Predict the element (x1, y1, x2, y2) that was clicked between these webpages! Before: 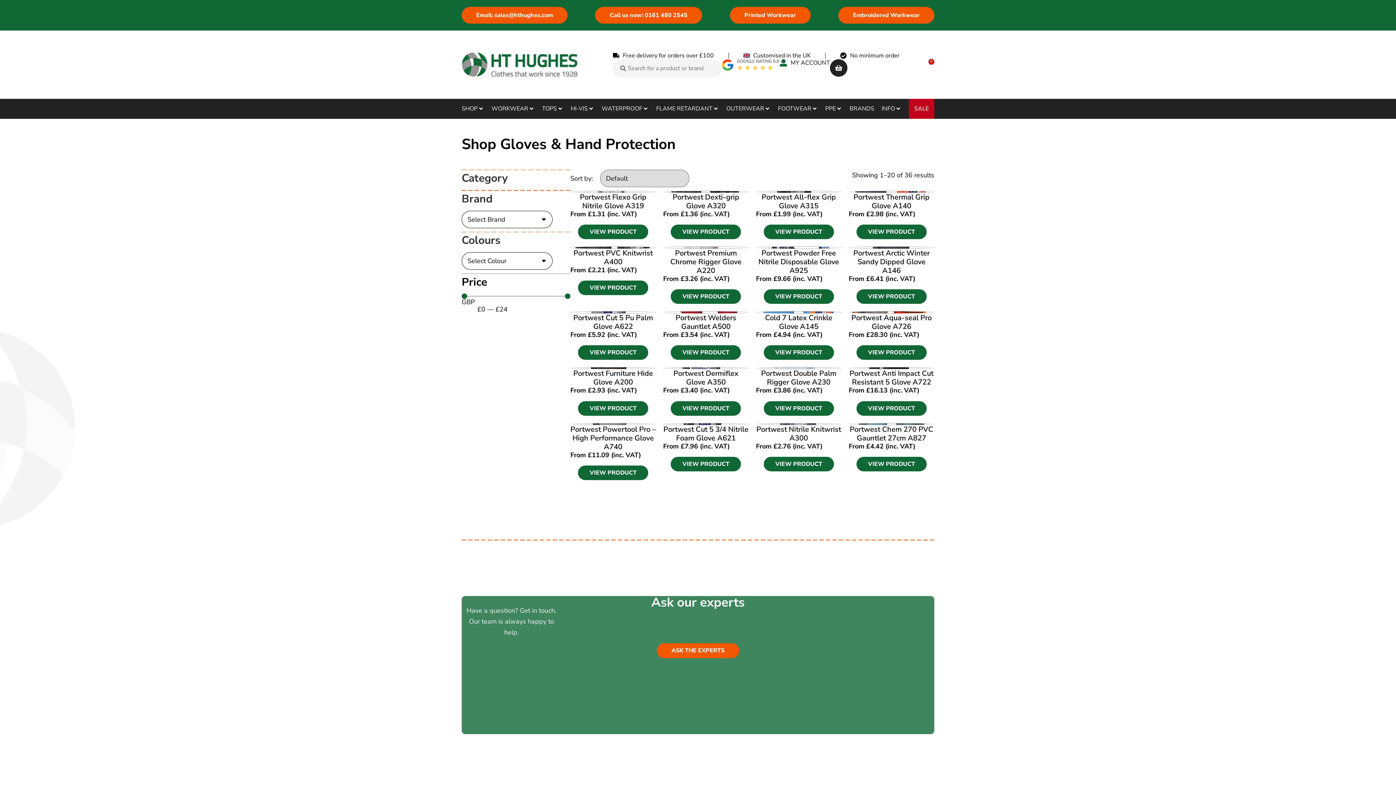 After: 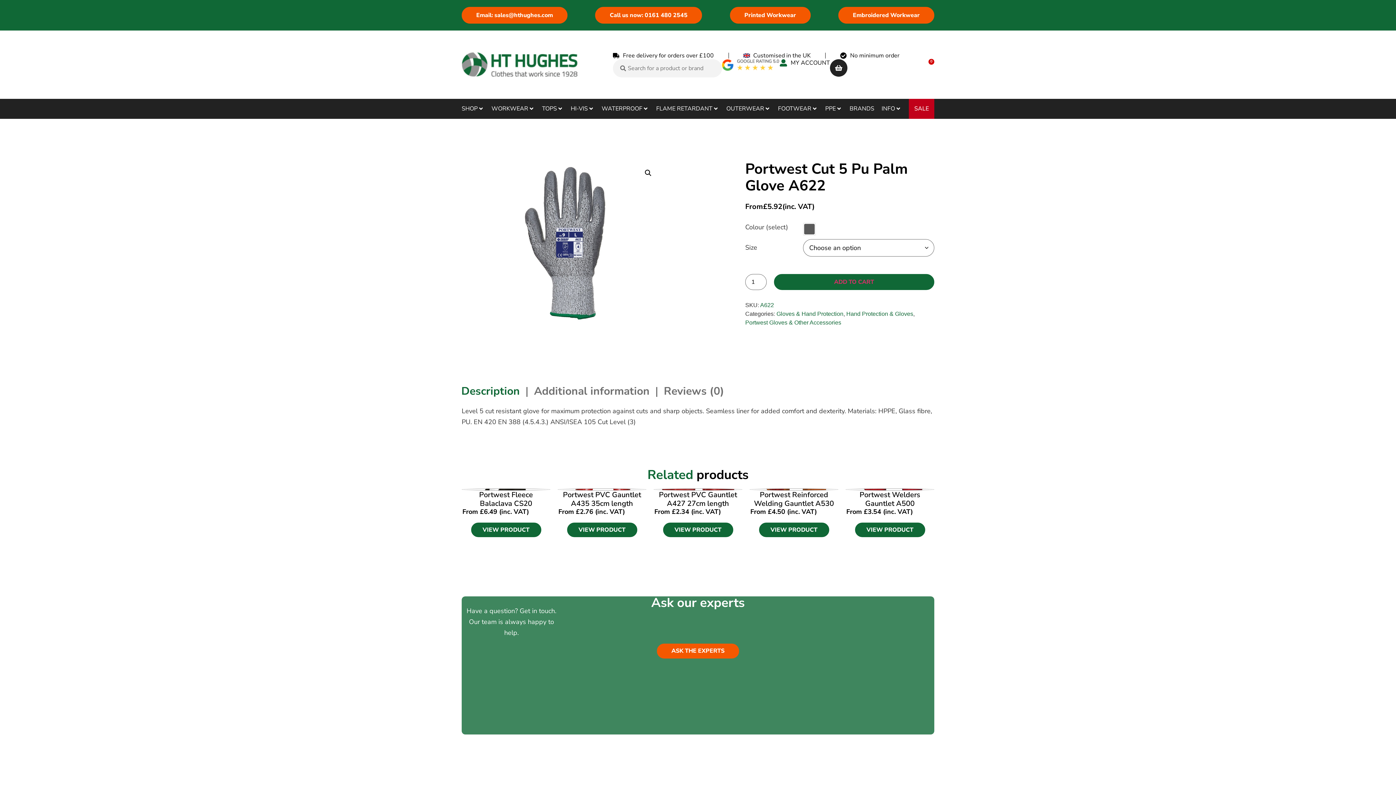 Action: label: VIEW PRODUCT bbox: (570, 311, 656, 313)